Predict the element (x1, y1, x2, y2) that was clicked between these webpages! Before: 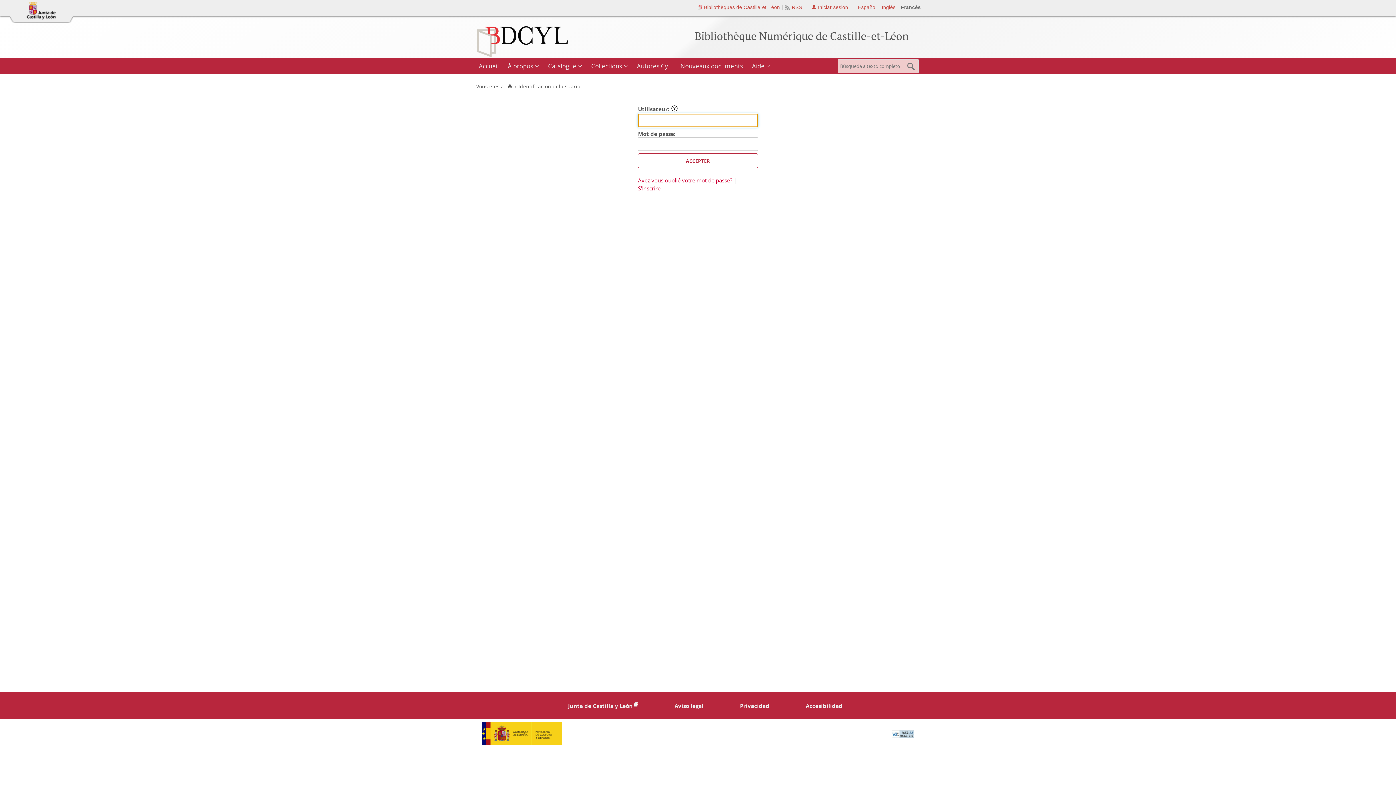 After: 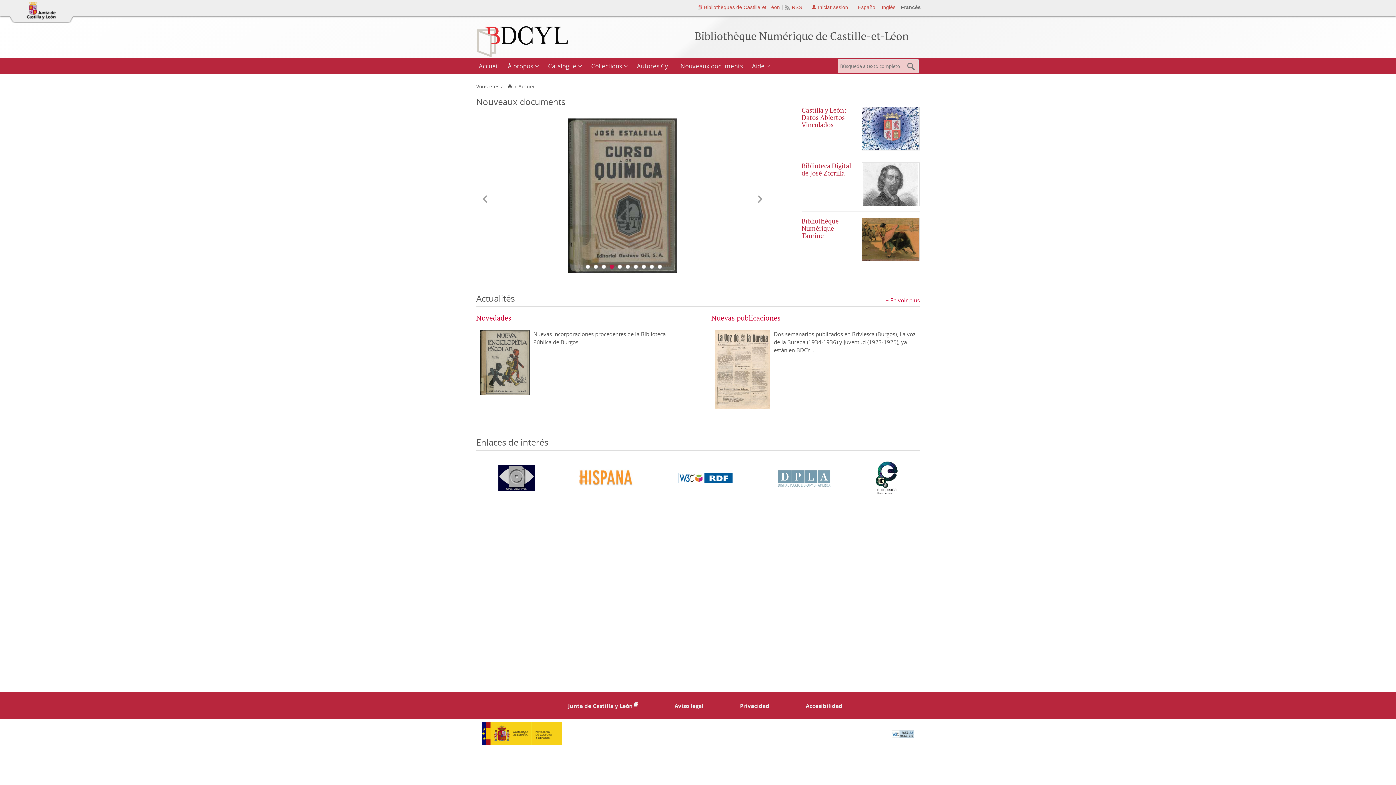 Action: bbox: (476, 20, 568, 58)